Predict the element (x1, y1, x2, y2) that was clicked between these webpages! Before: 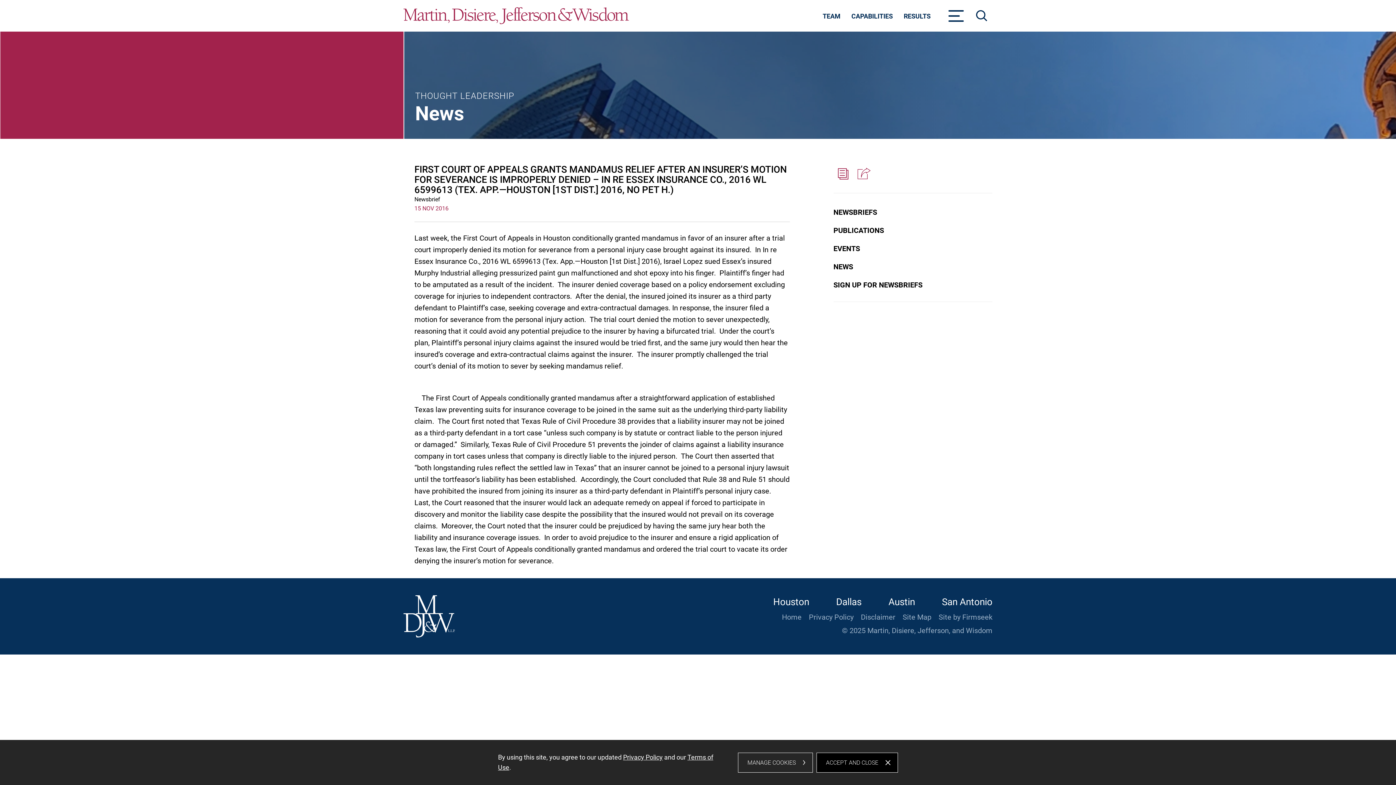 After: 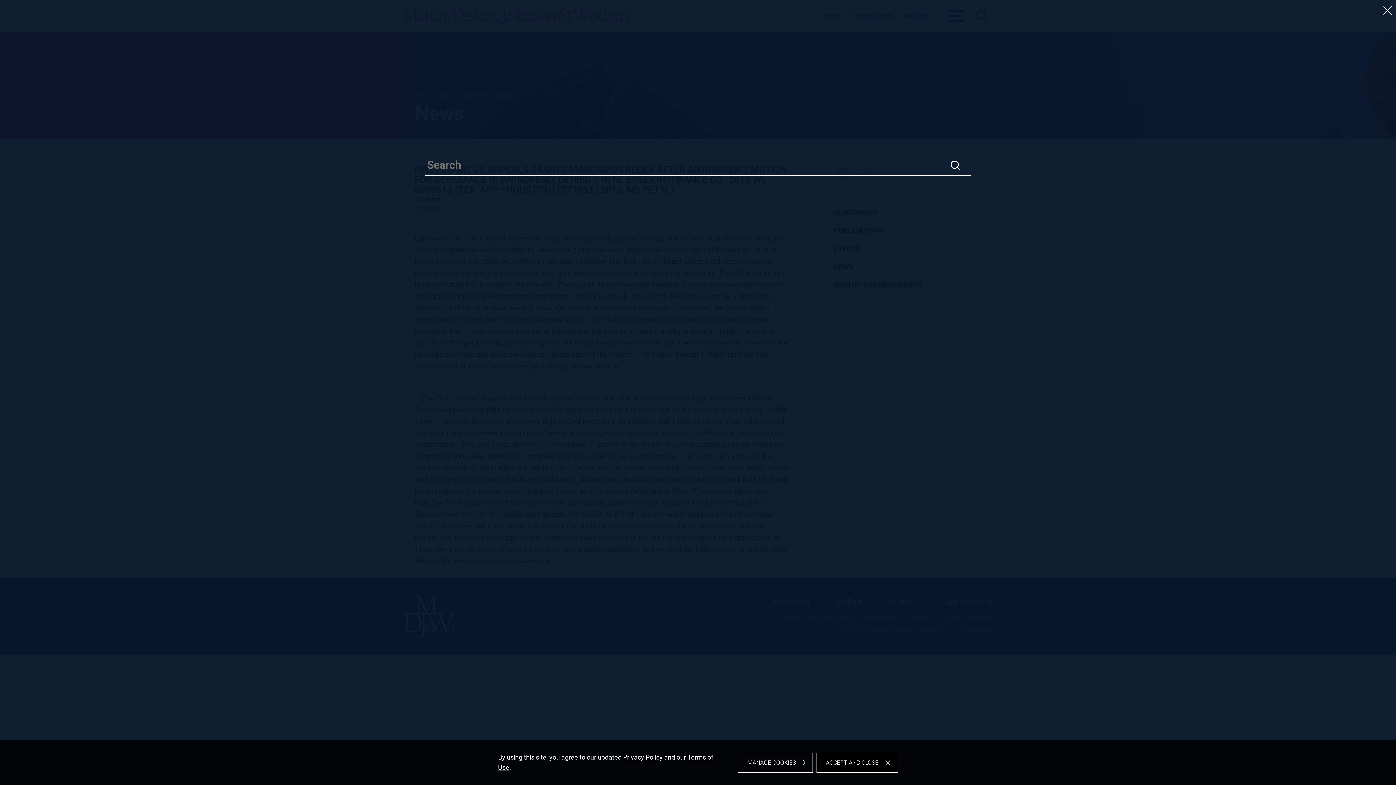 Action: label: Search bbox: (976, 10, 987, 21)